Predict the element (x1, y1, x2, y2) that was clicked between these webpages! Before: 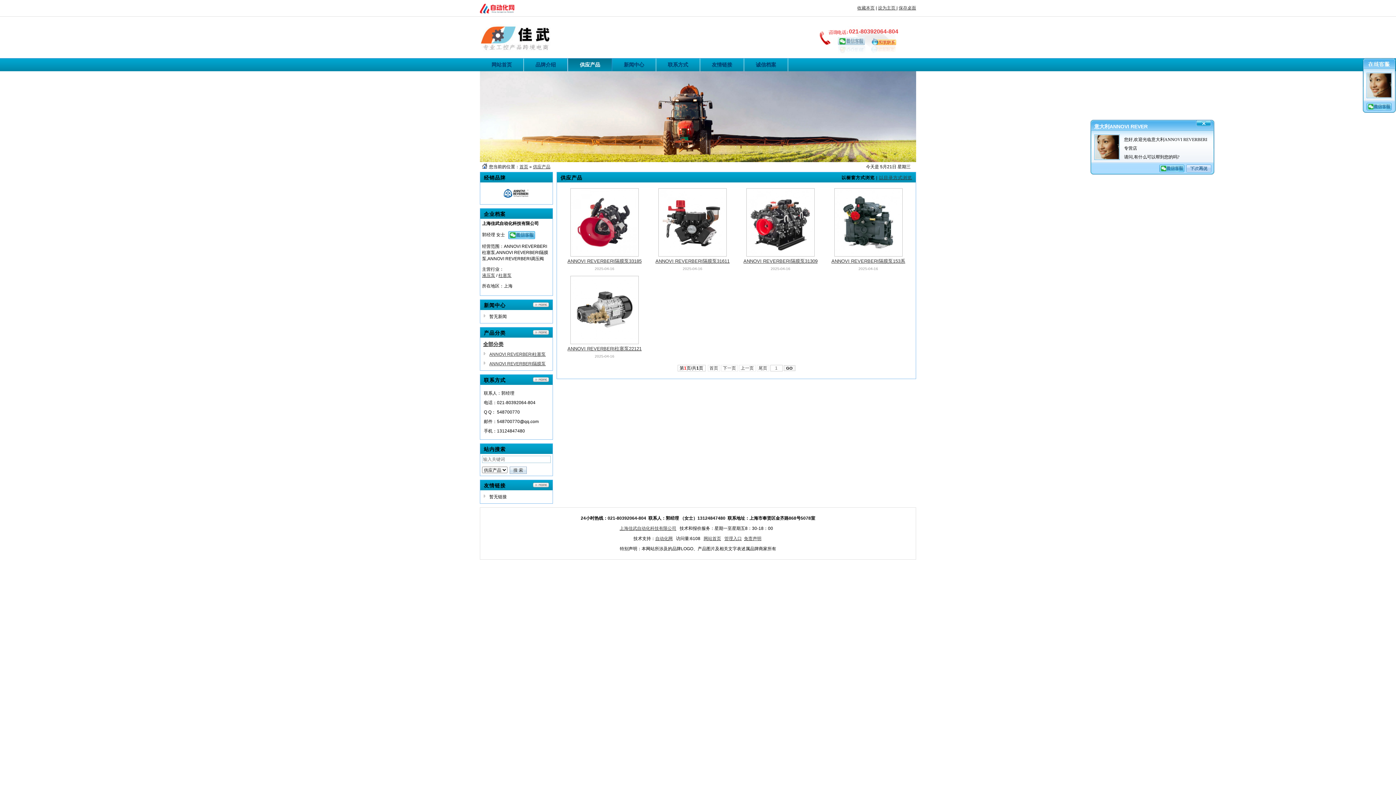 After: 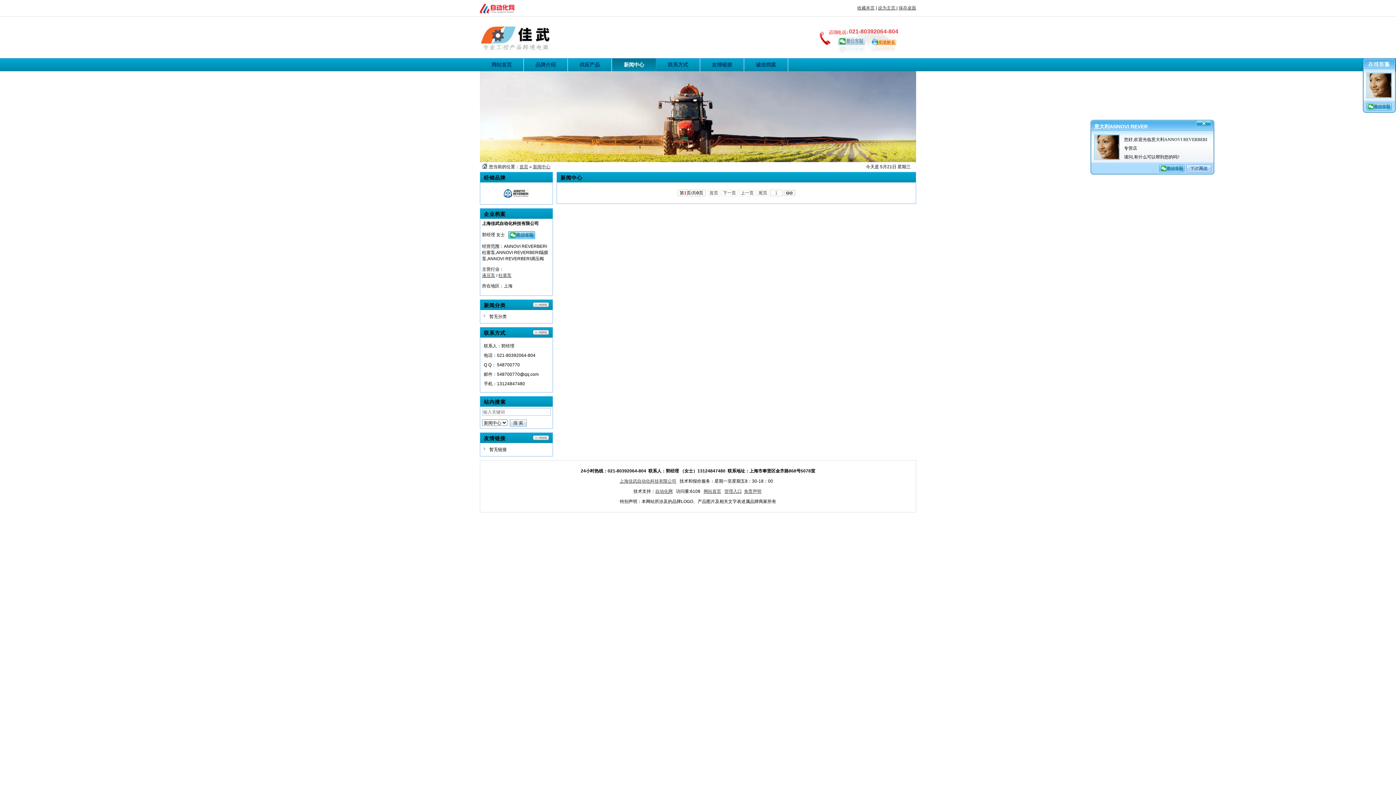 Action: bbox: (624, 61, 644, 67) label: 新闻中心